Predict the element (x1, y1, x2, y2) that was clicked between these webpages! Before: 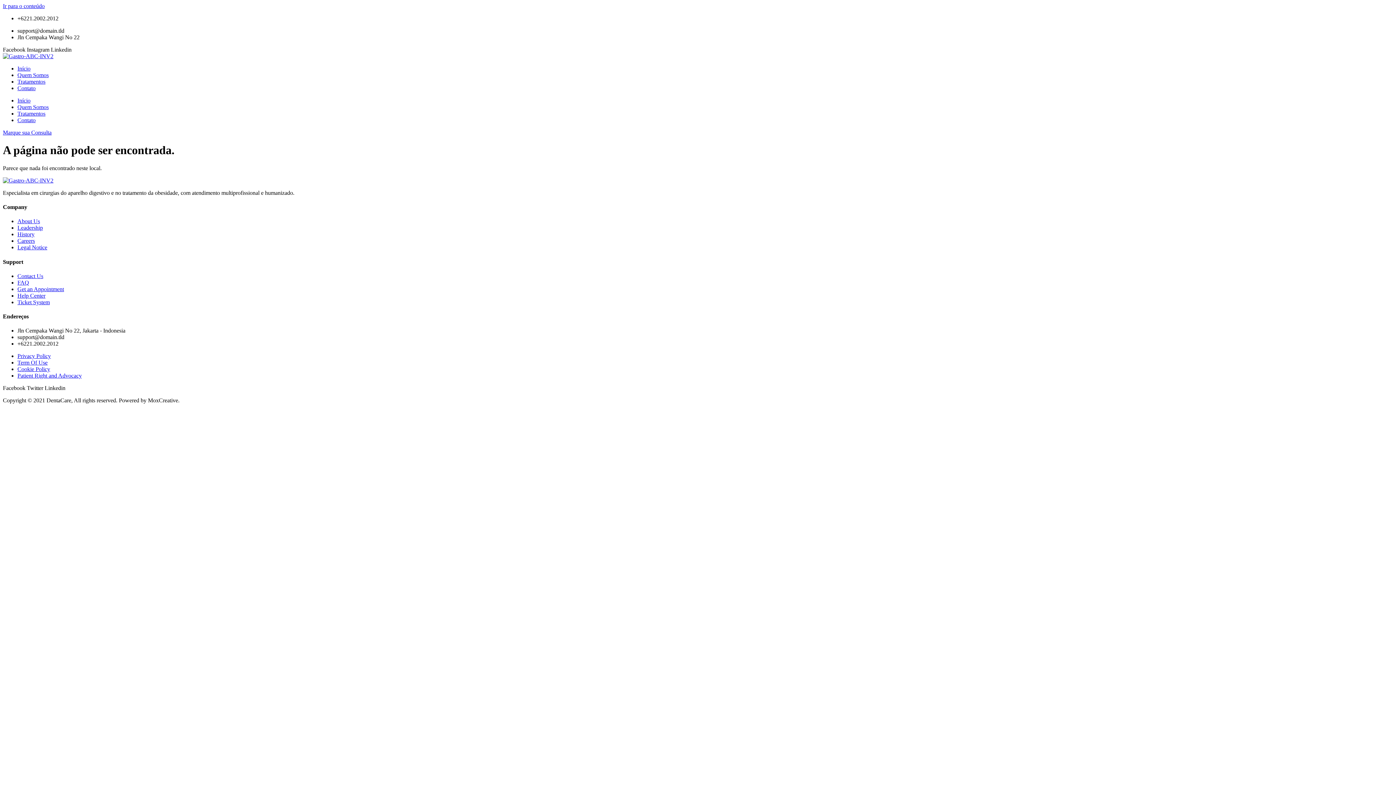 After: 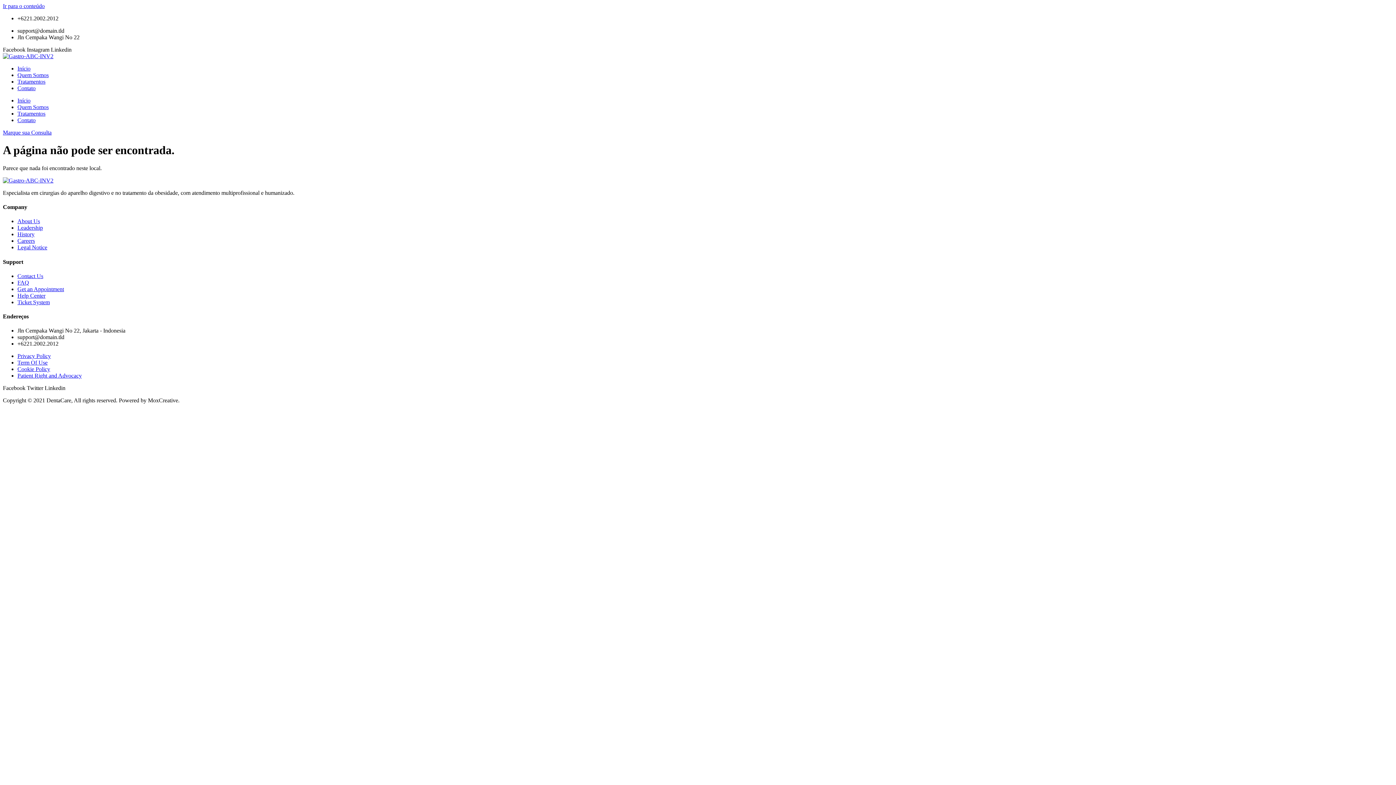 Action: label: Cookie Policy bbox: (17, 366, 50, 372)